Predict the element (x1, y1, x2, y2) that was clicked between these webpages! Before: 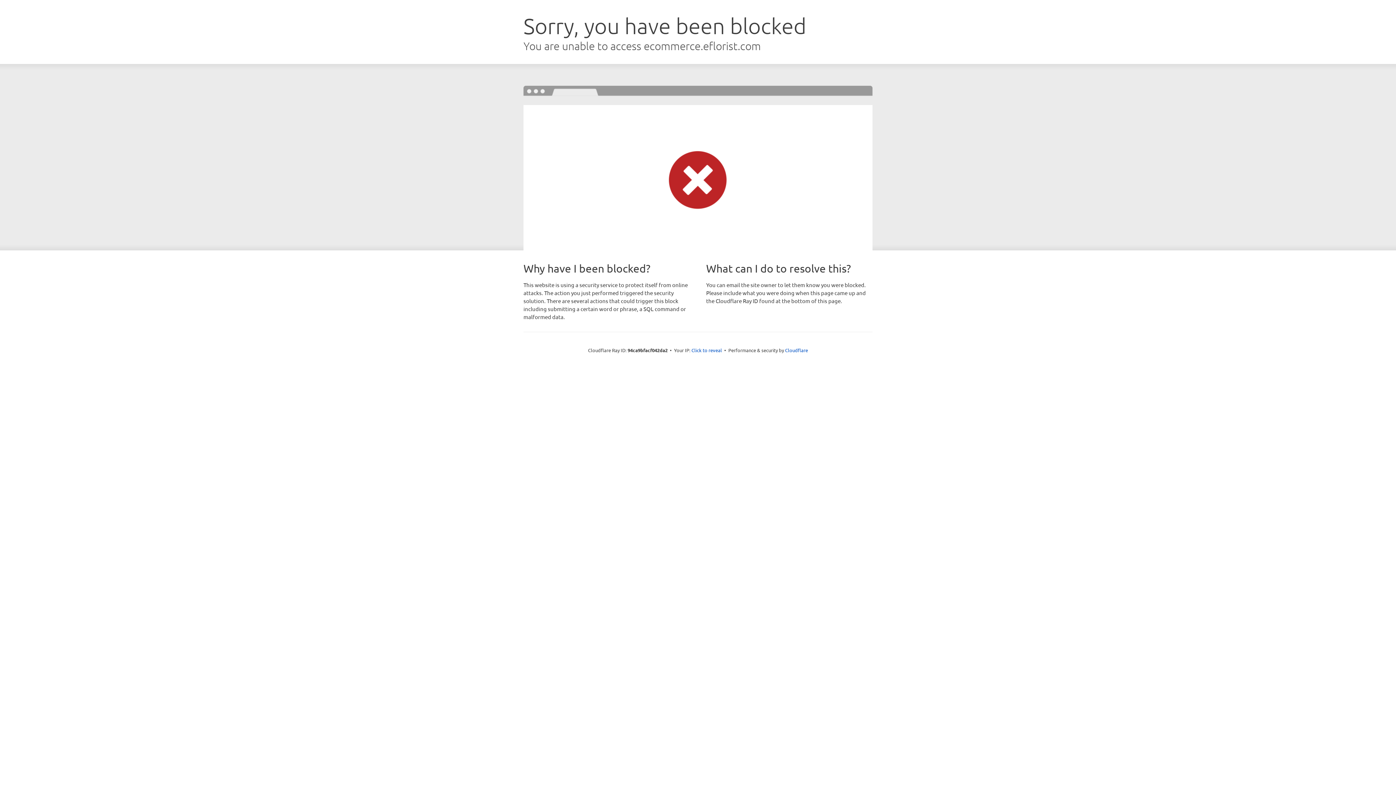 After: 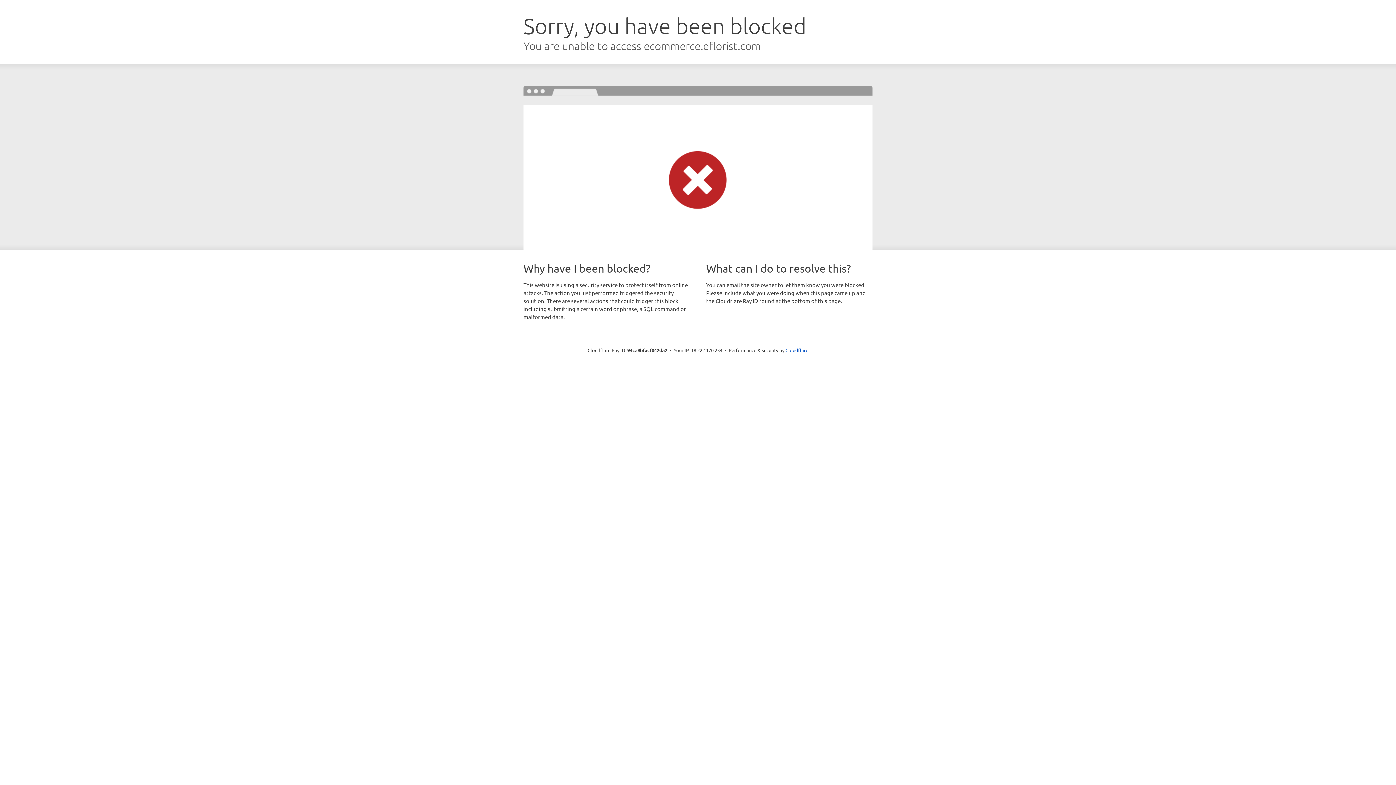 Action: bbox: (691, 346, 722, 353) label: Click to reveal